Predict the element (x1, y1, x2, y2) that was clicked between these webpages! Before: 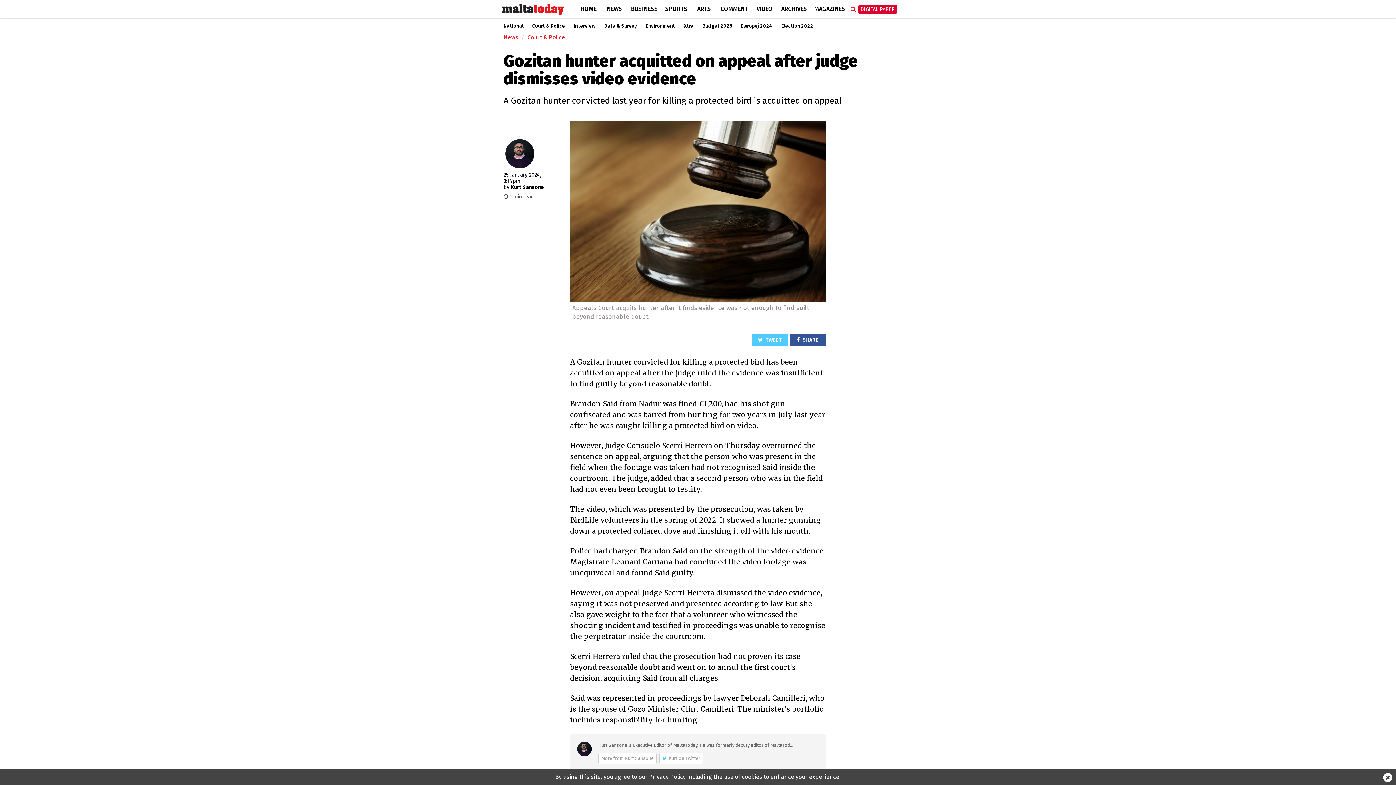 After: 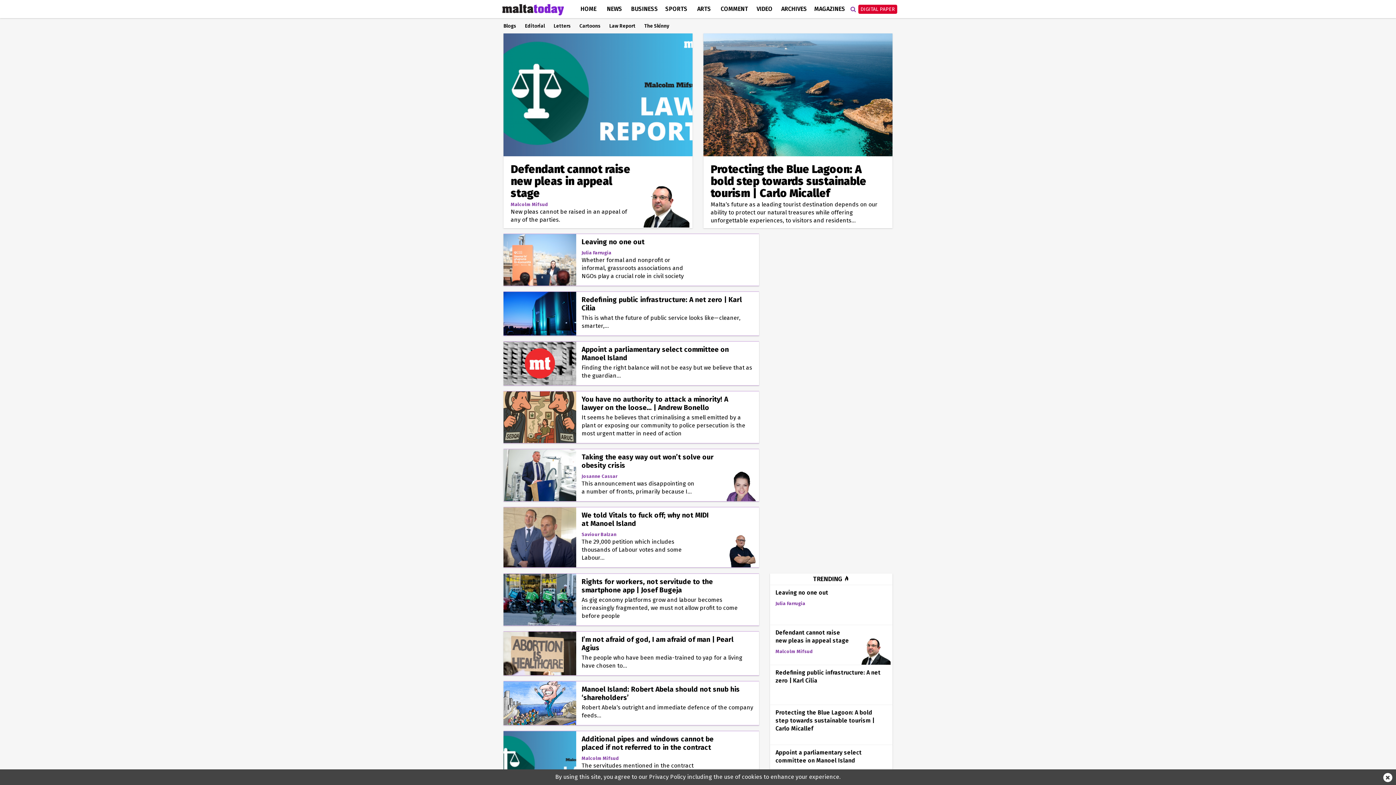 Action: label: COMMENT bbox: (717, 0, 751, 18)